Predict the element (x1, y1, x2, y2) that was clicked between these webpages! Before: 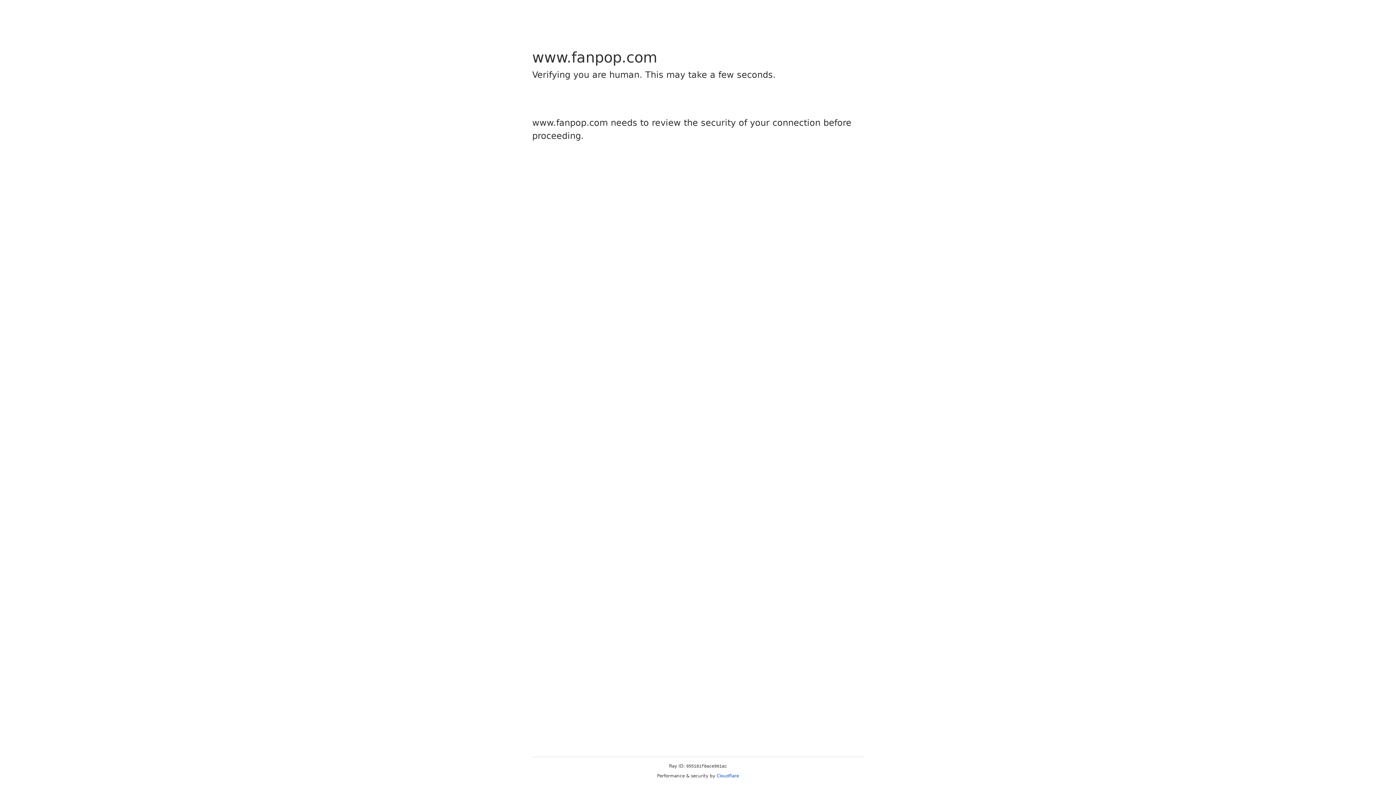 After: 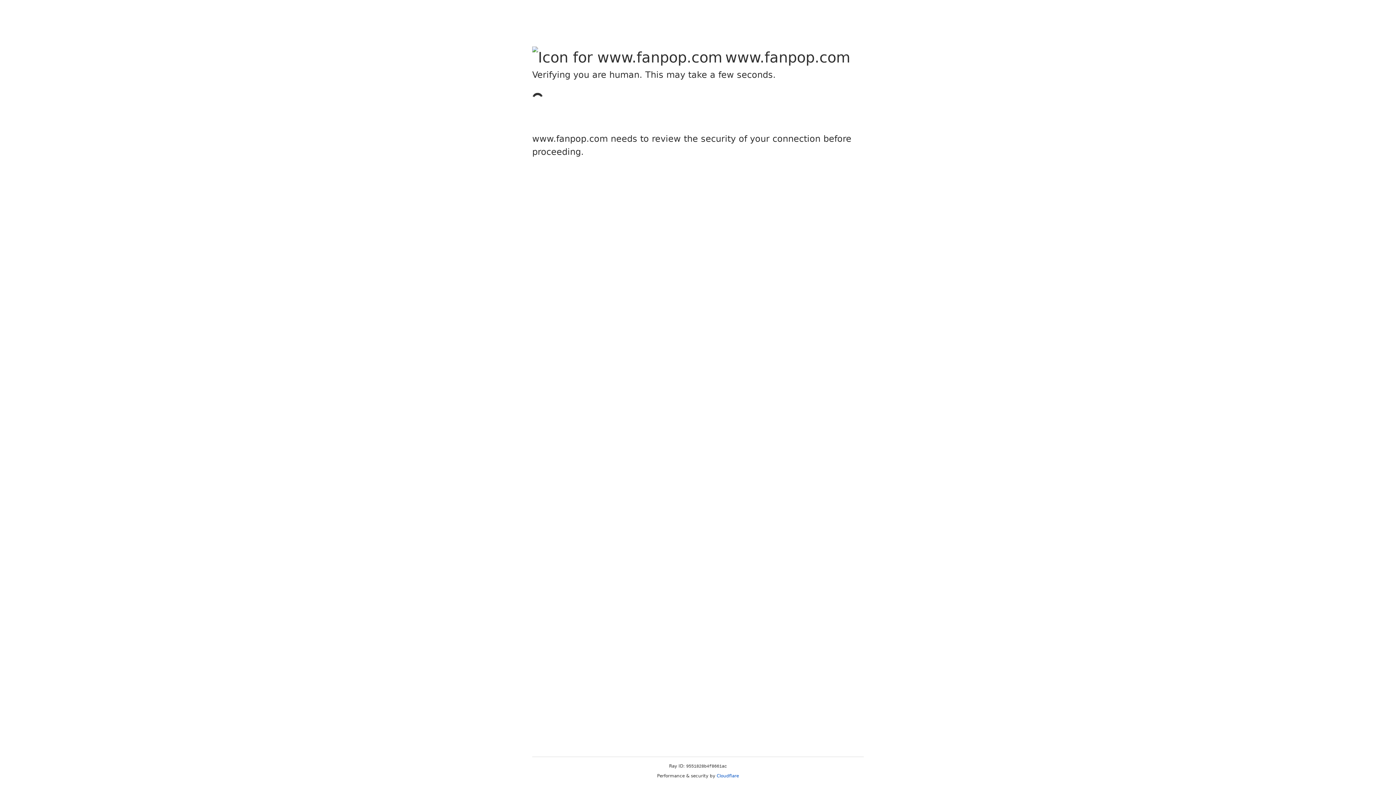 Action: bbox: (716, 773, 739, 778) label: Cloudflare